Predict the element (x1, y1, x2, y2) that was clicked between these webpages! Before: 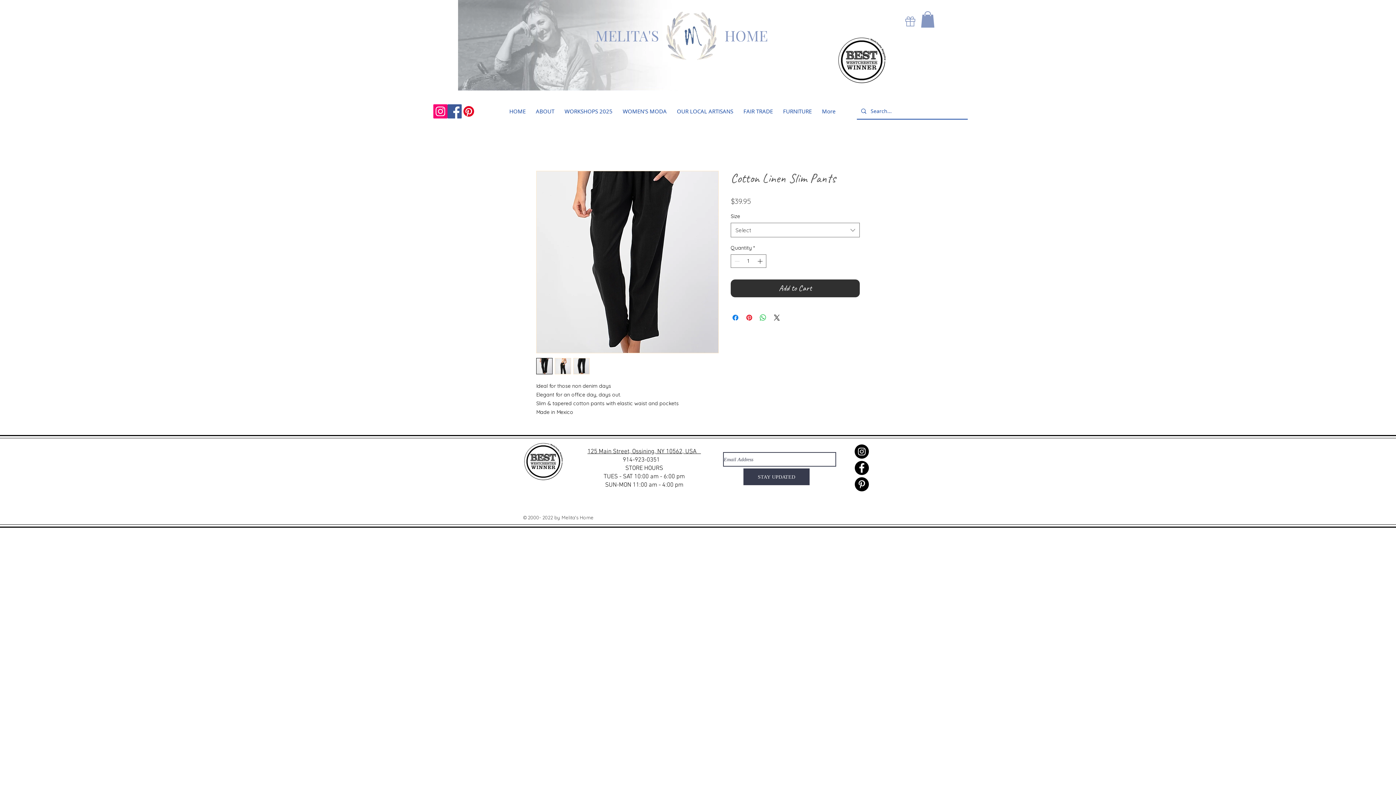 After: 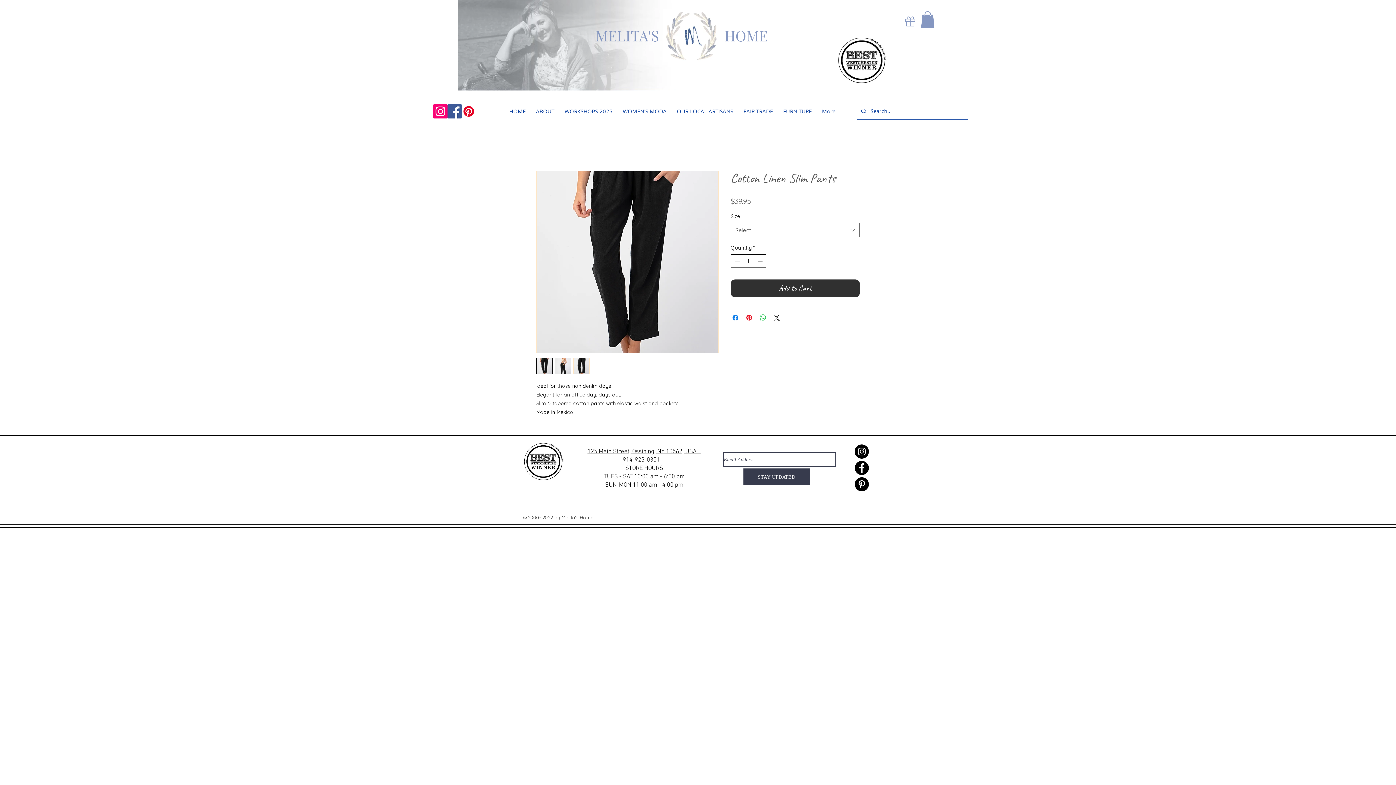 Action: bbox: (756, 255, 765, 267)